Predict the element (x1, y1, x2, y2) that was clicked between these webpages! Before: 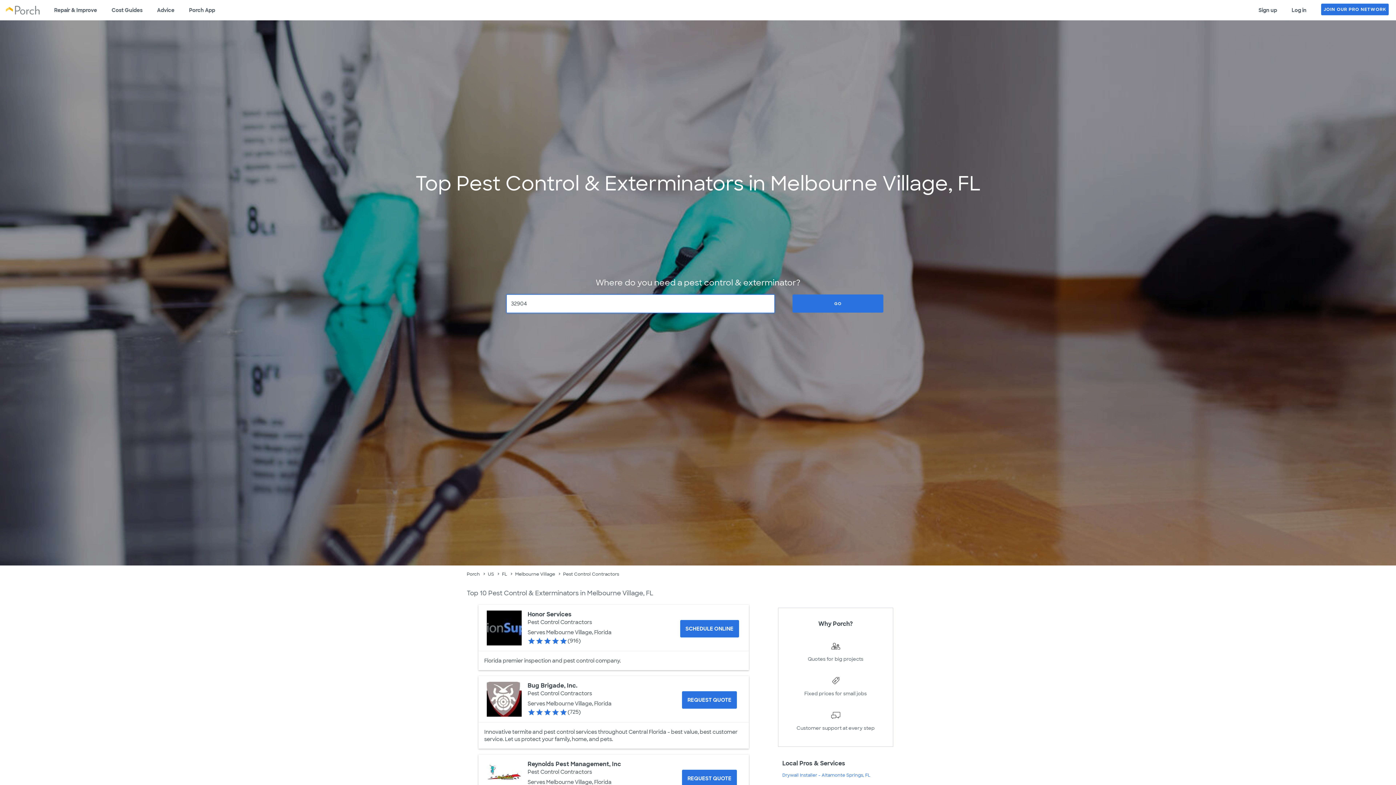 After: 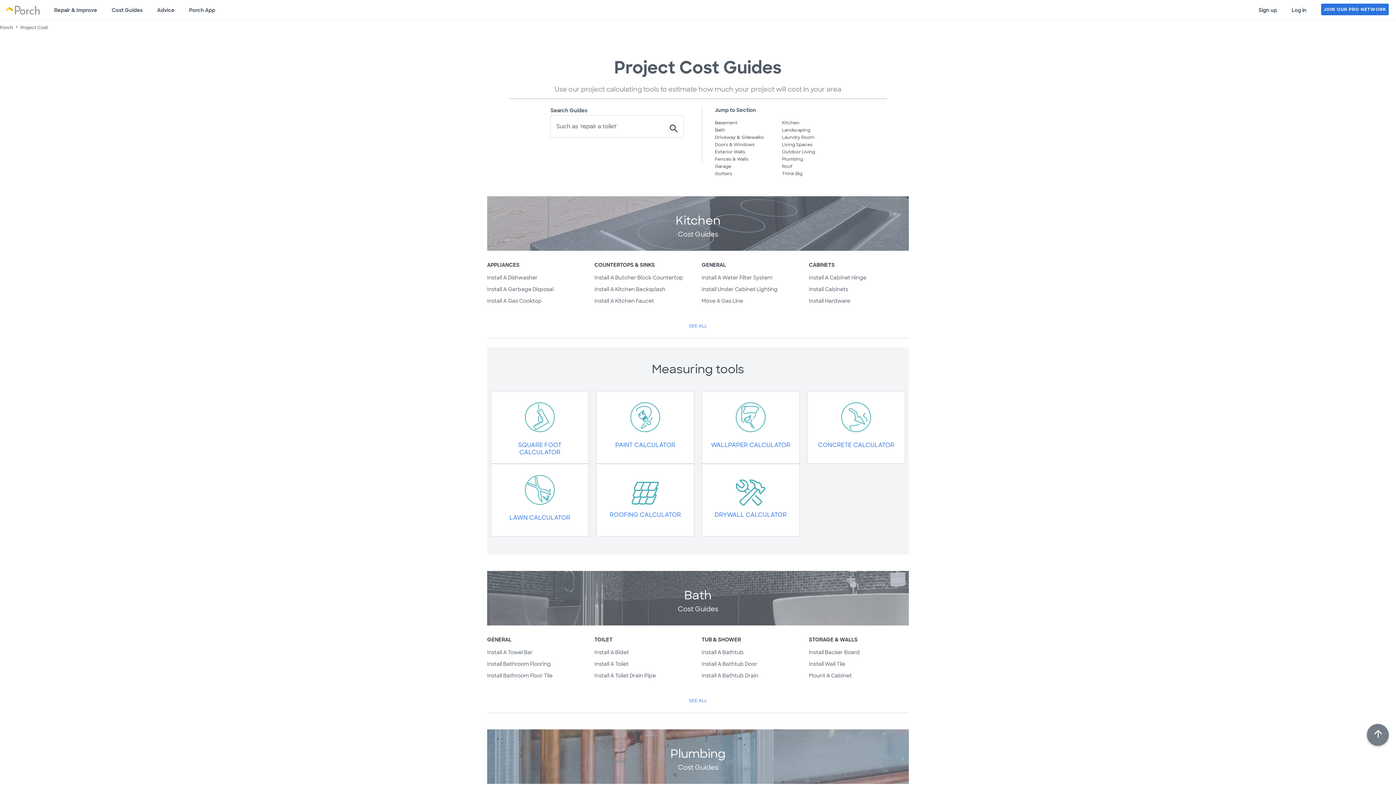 Action: bbox: (104, 0, 149, 20) label: Cost Guides